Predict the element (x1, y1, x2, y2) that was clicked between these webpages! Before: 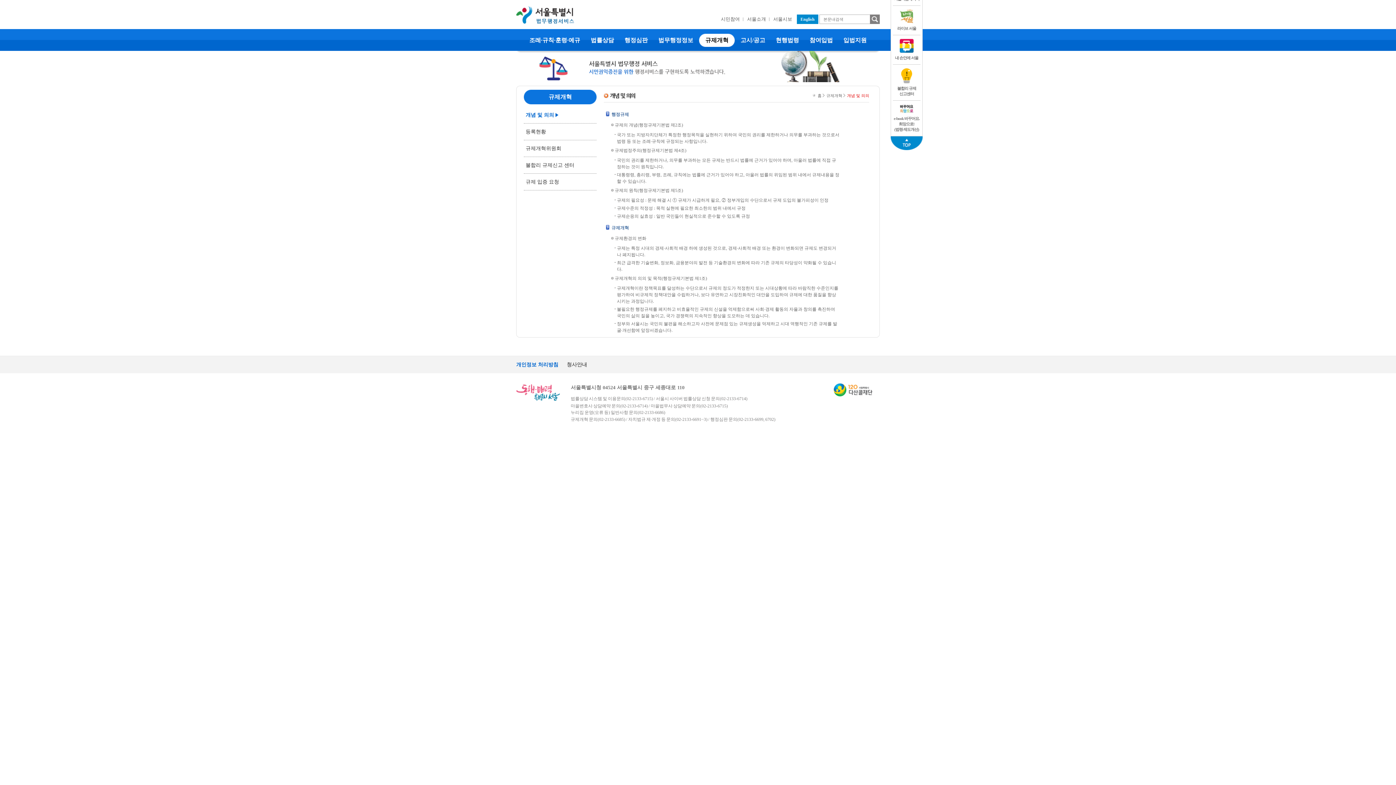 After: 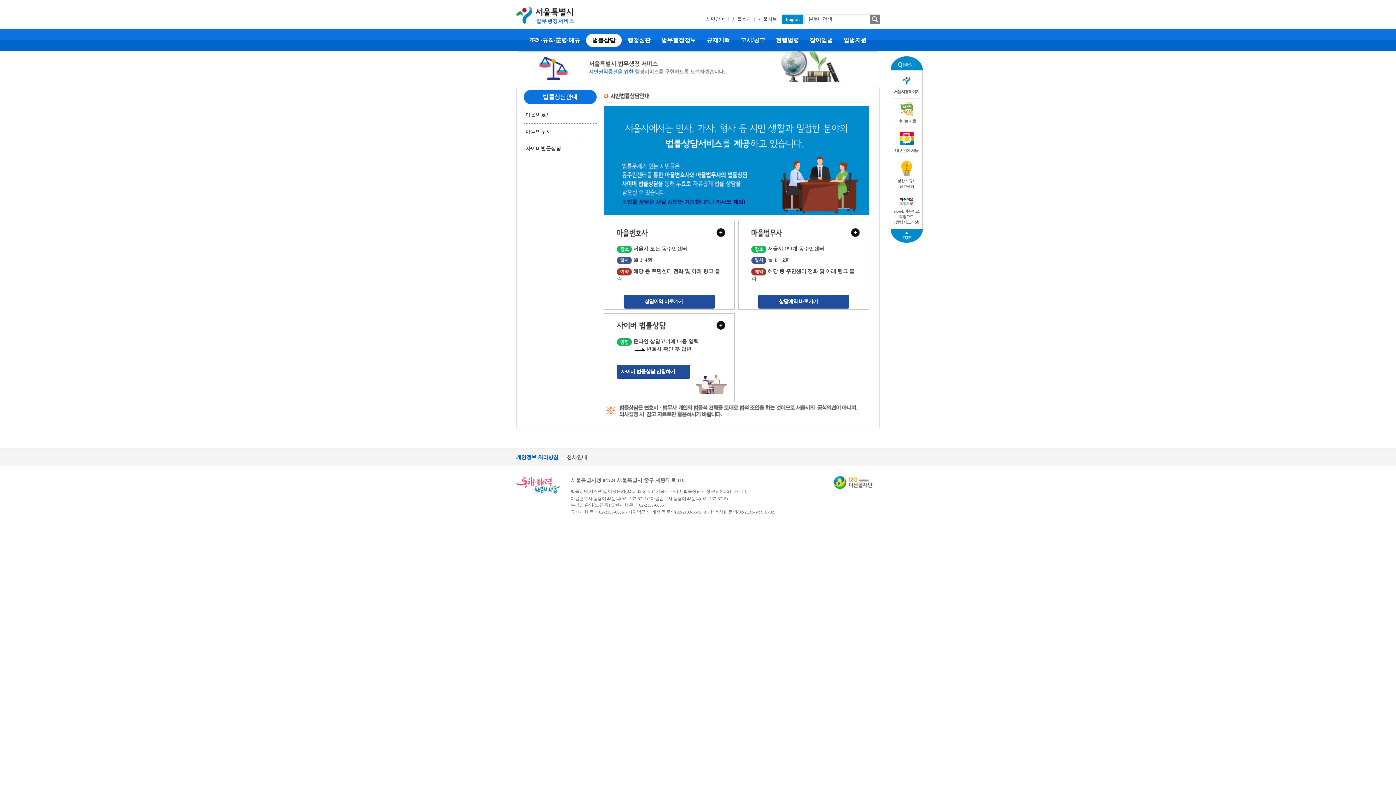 Action: bbox: (586, 36, 618, 44) label:  법률상담 